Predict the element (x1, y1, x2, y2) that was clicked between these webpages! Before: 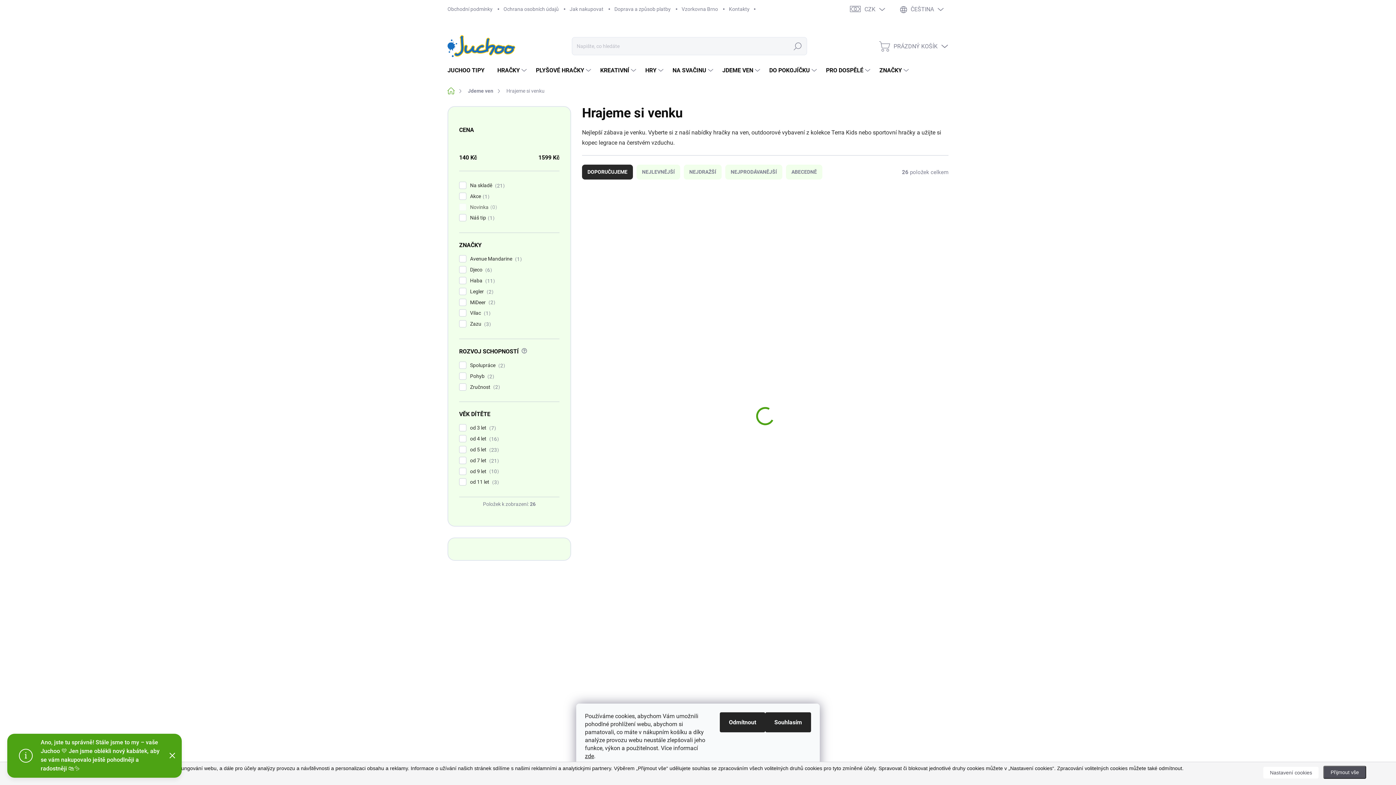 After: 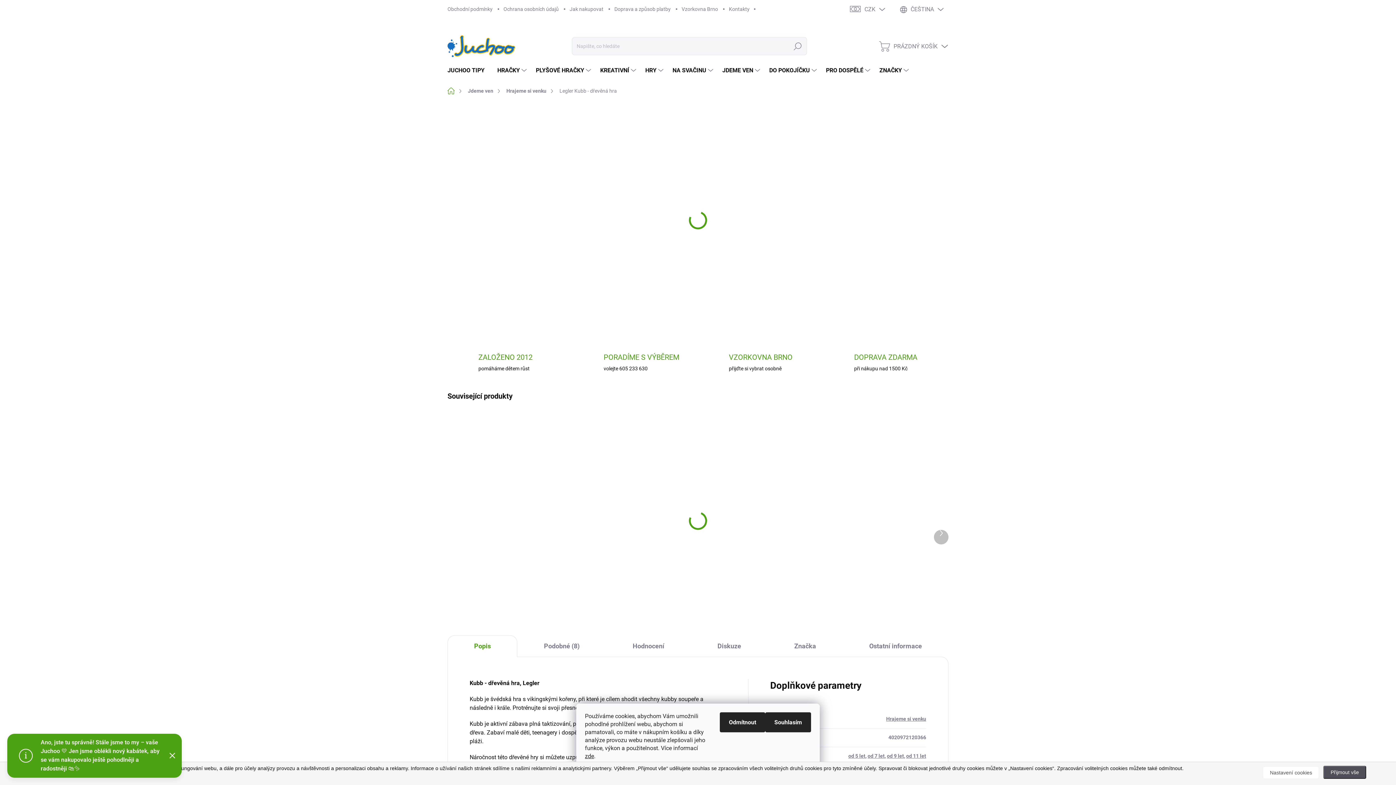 Action: bbox: (717, 430, 813, 511)